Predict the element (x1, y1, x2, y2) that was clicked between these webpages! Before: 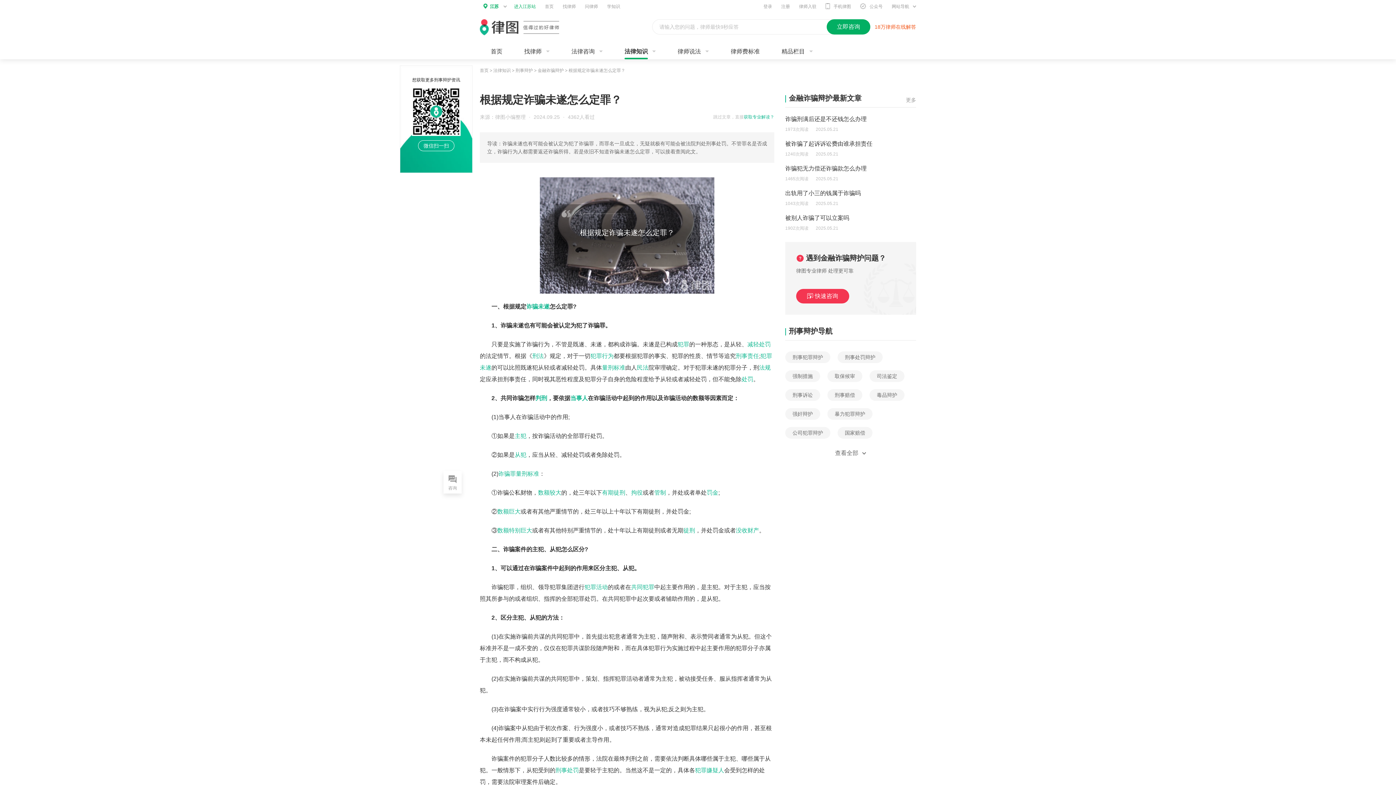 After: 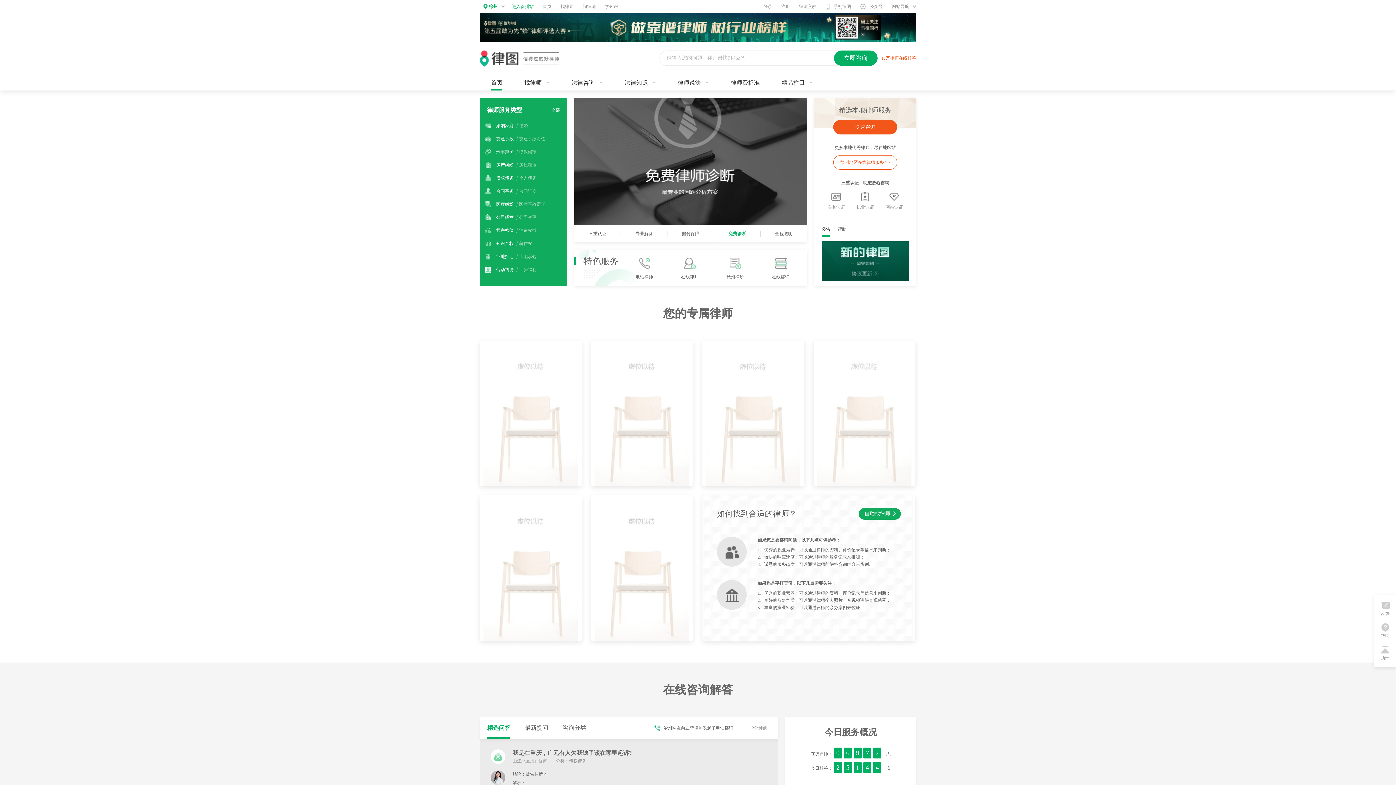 Action: label: 首页 bbox: (490, 44, 502, 59)